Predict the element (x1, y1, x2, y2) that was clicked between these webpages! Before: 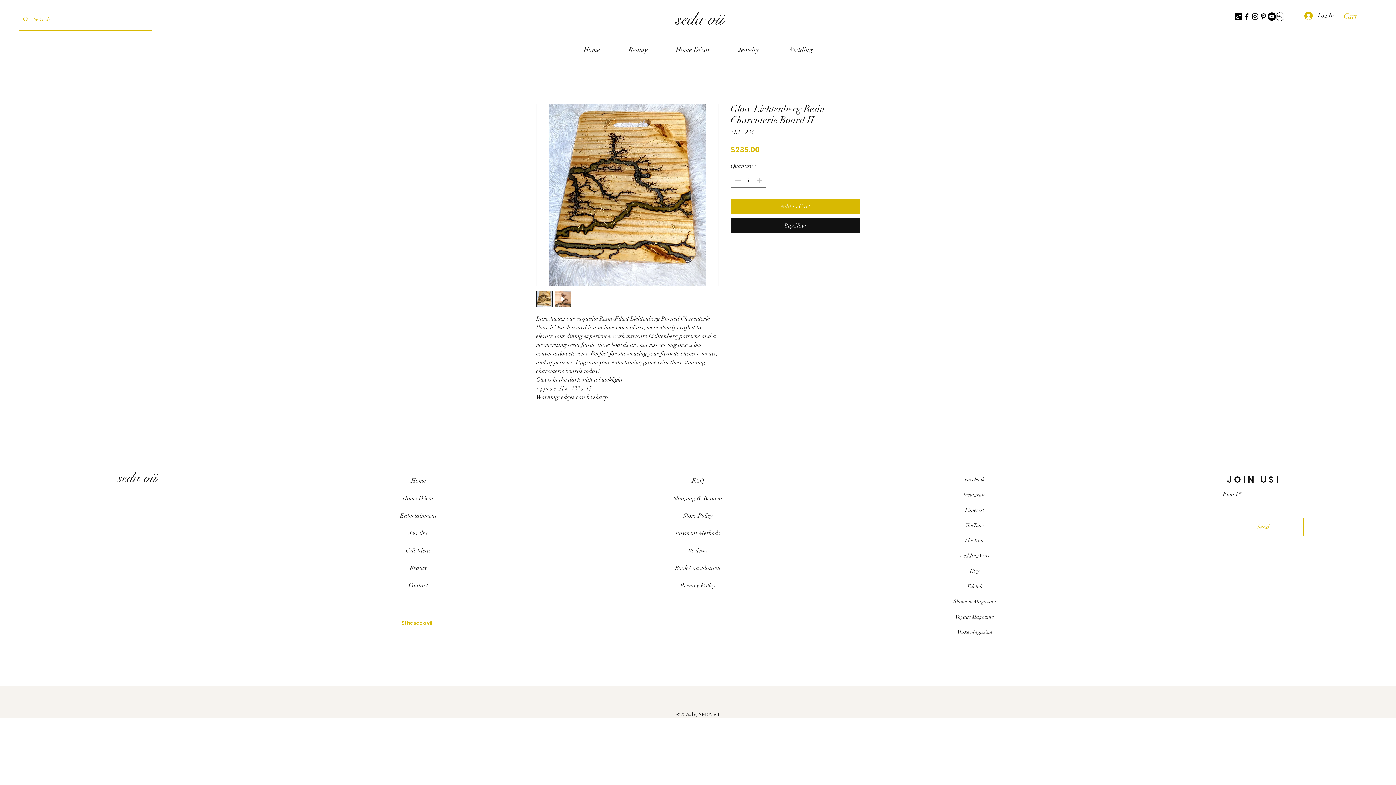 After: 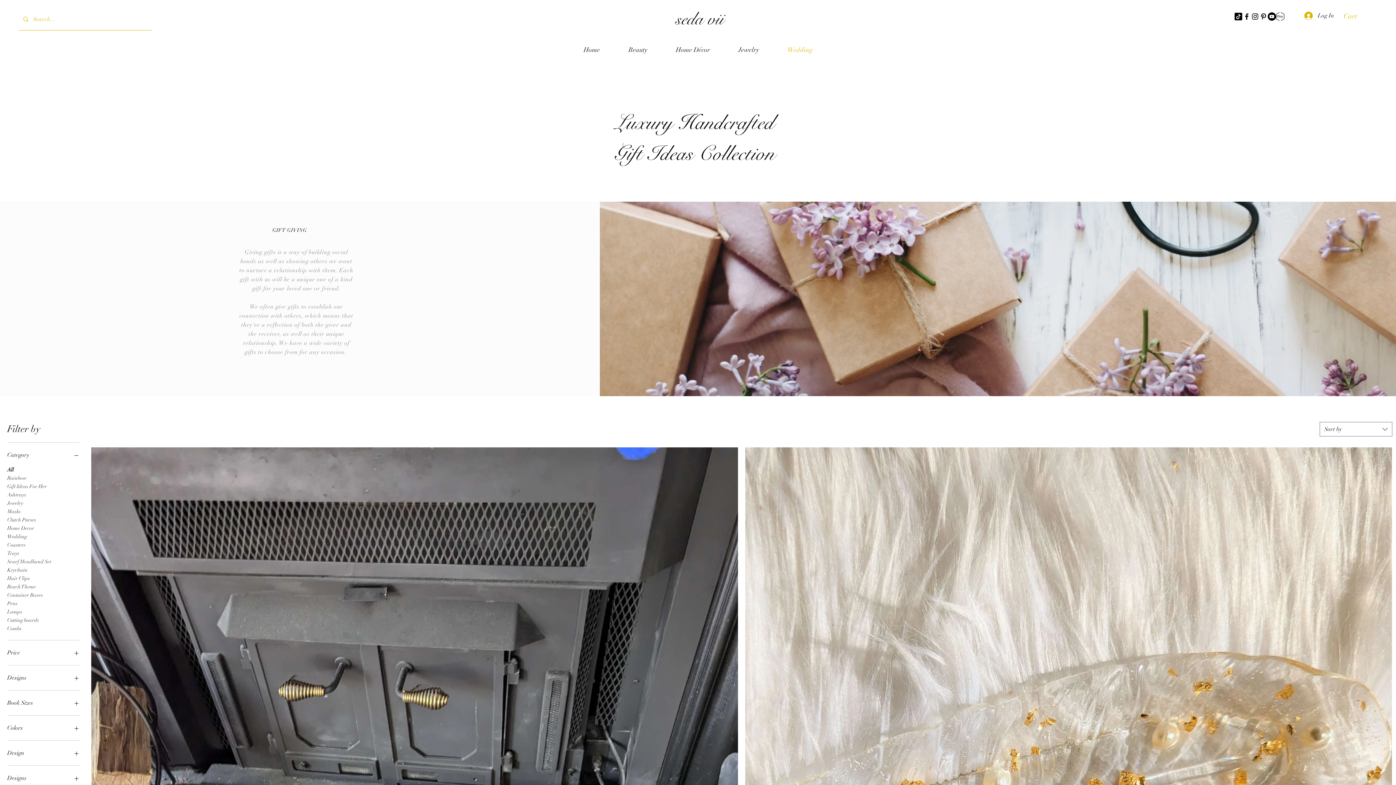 Action: bbox: (406, 547, 431, 554) label: Gift Ideas